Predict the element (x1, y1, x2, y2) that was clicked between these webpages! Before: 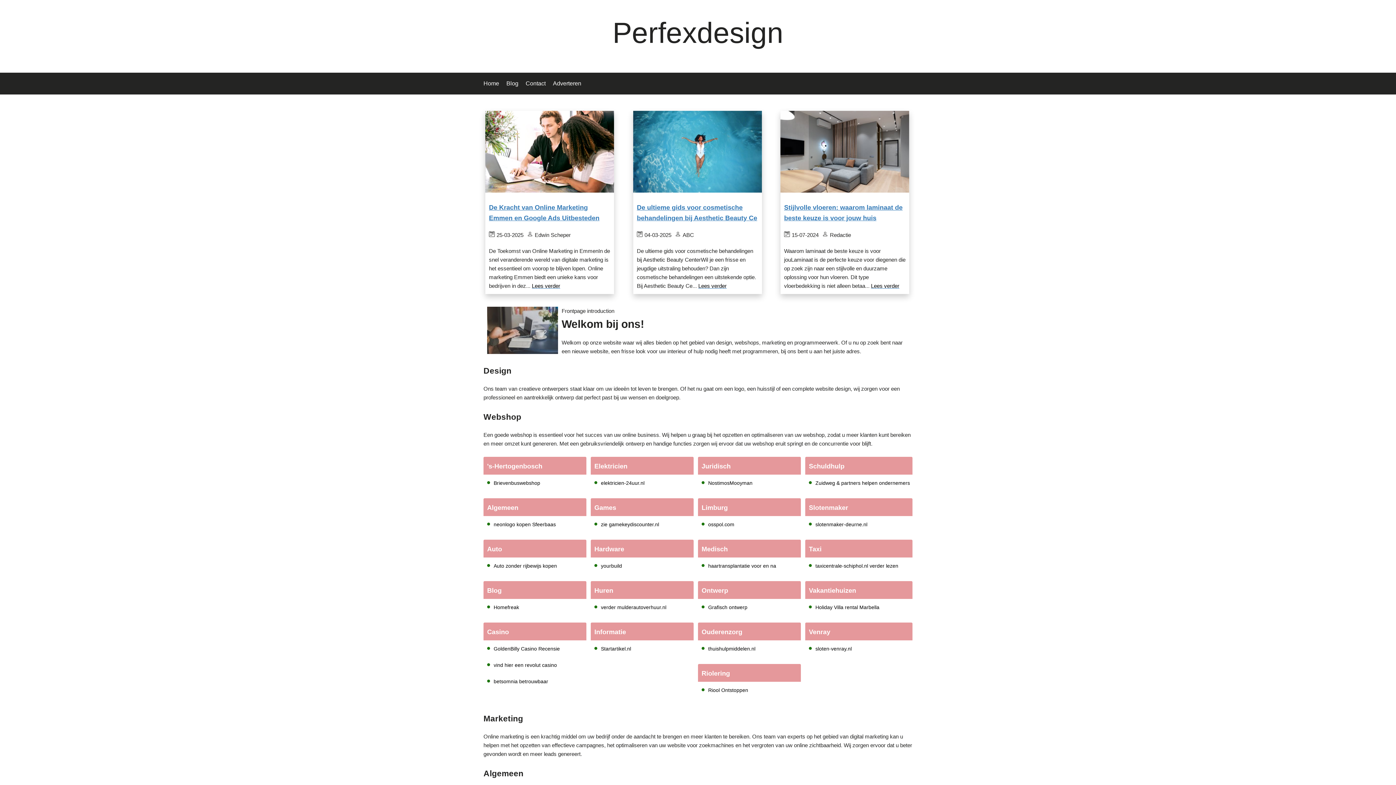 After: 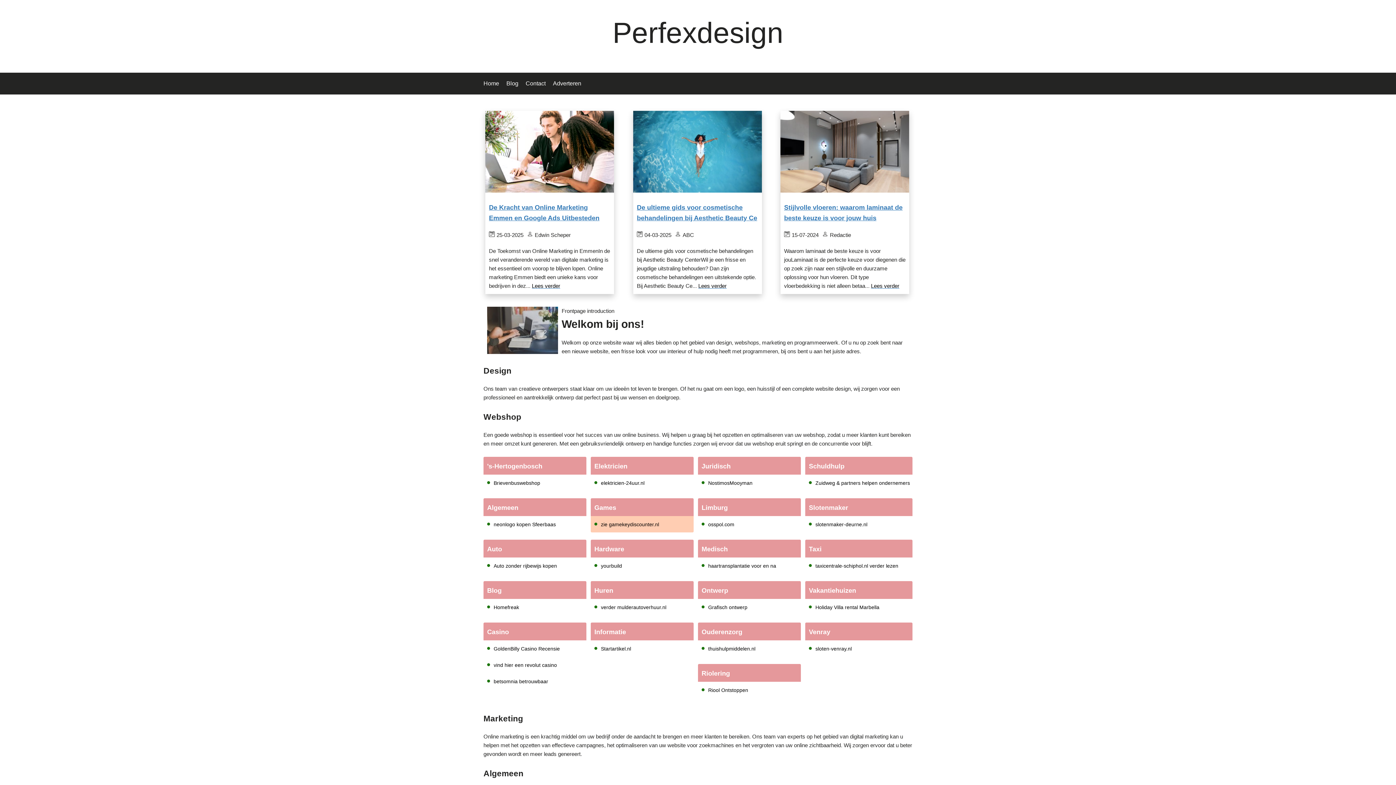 Action: bbox: (601, 521, 659, 527) label: zie gamekeydiscounter.nl